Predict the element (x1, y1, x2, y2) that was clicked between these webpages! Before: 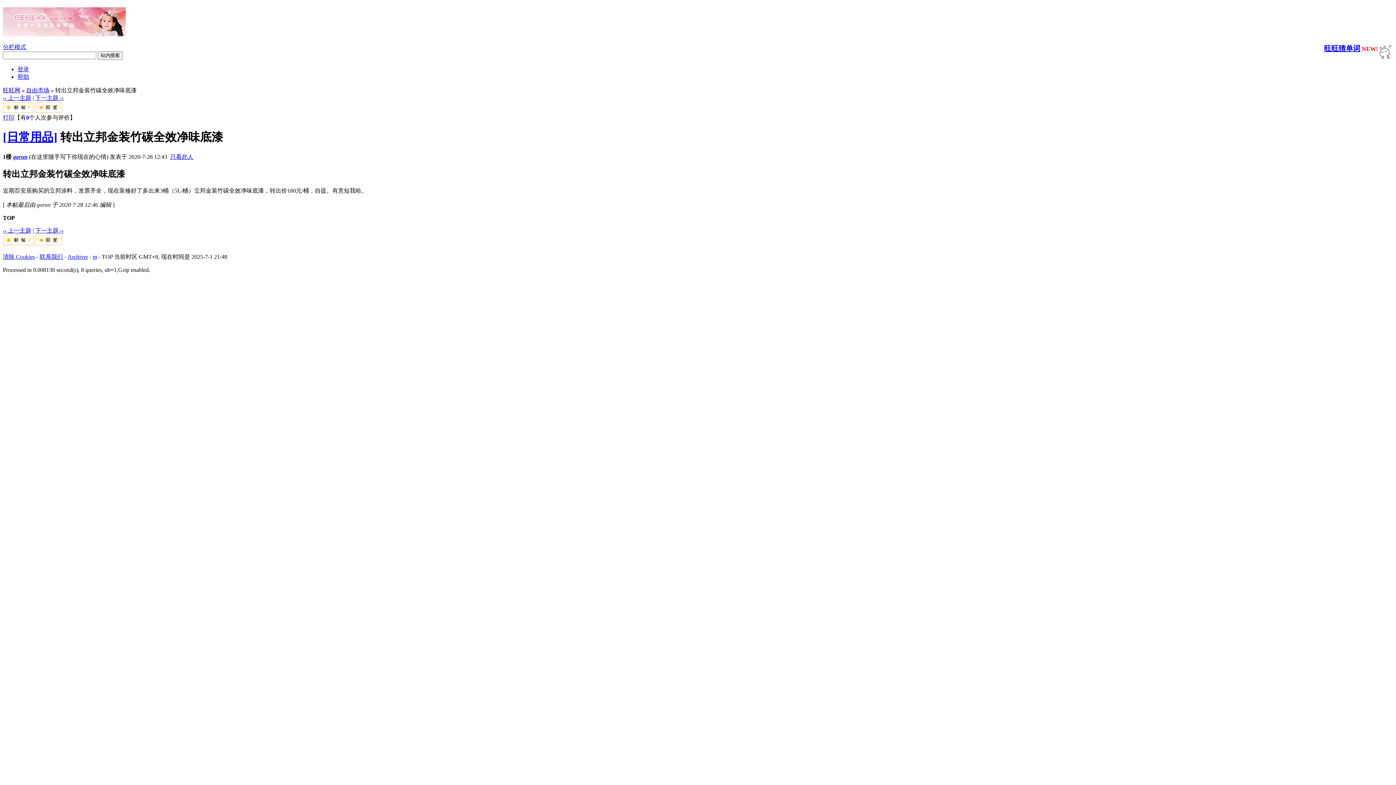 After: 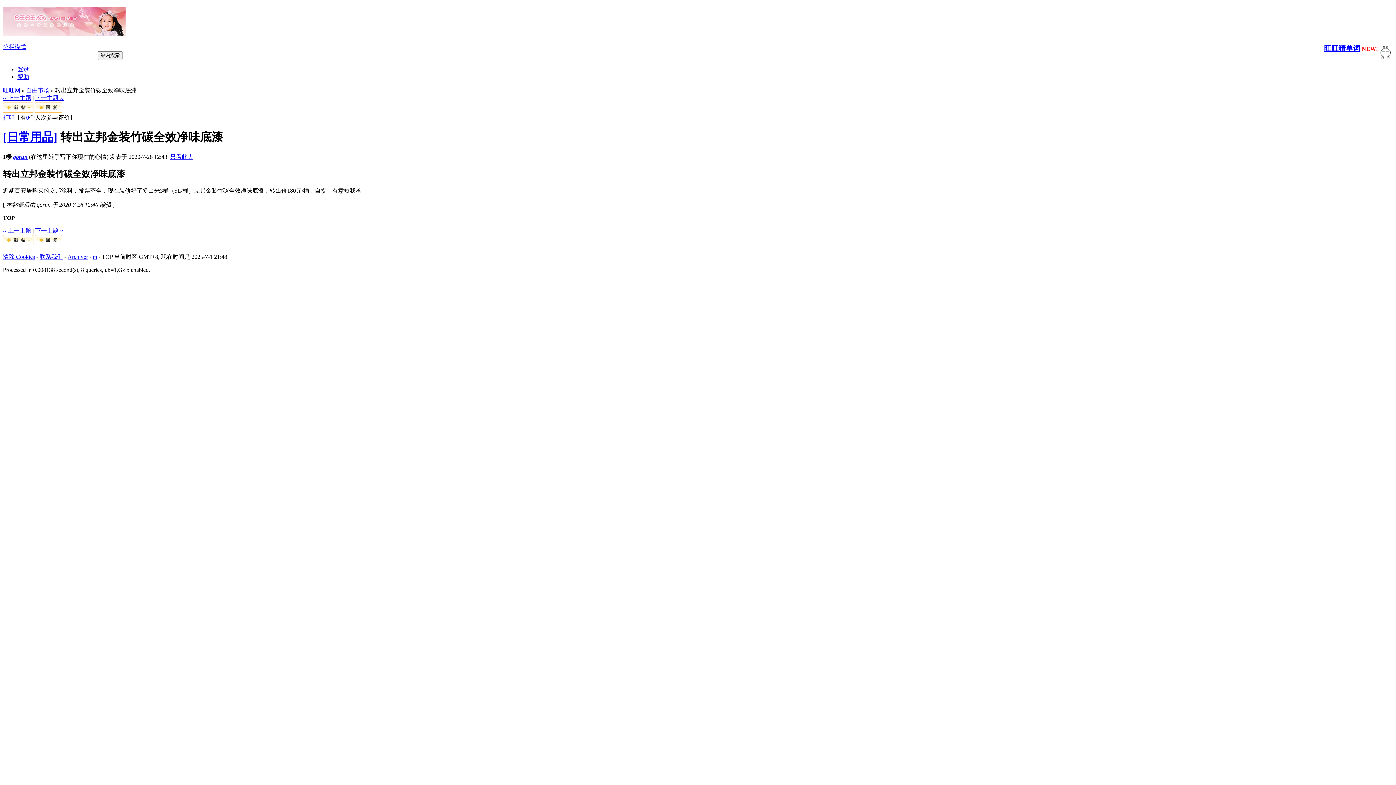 Action: label: 联系我们 bbox: (39, 253, 62, 259)